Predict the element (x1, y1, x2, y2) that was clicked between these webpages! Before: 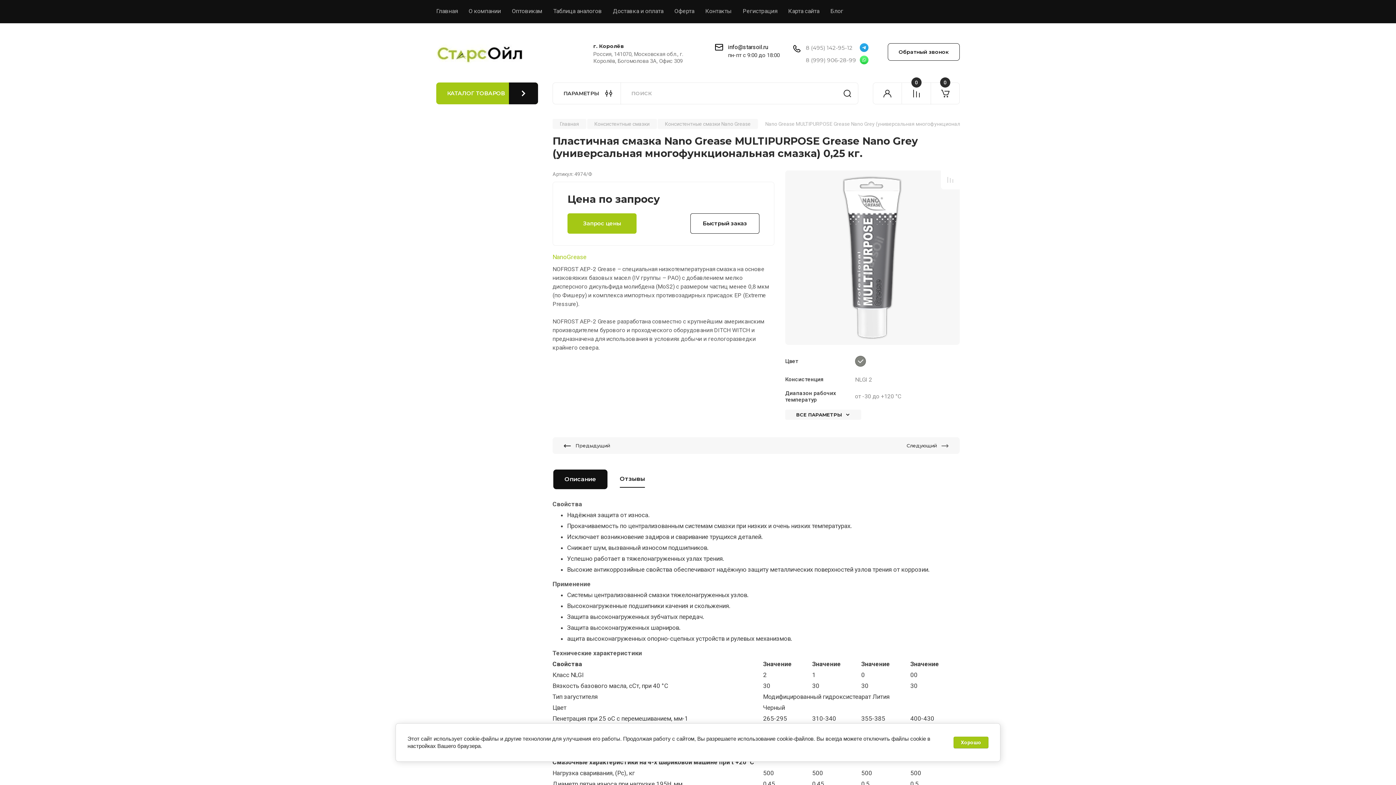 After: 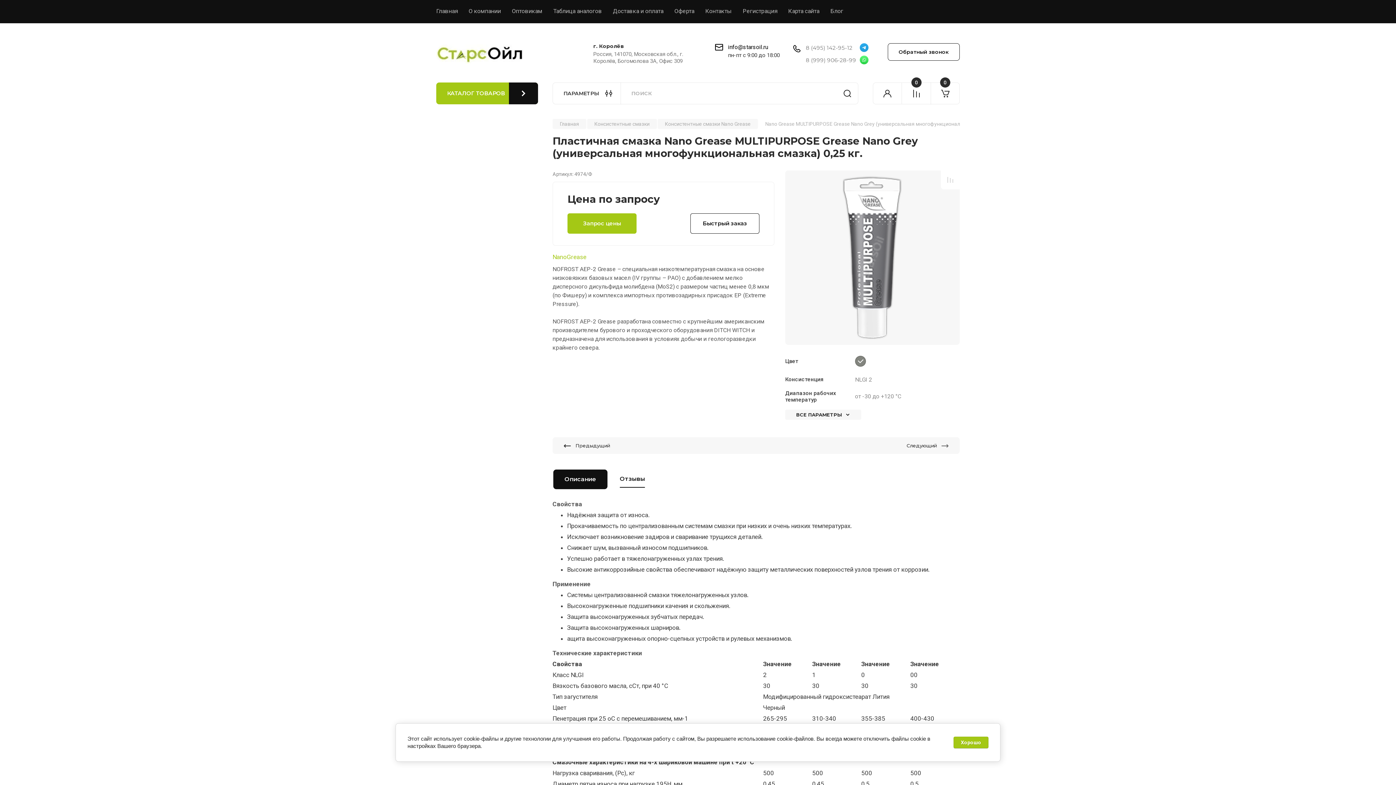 Action: label: info@starsoil.ru bbox: (728, 43, 768, 50)